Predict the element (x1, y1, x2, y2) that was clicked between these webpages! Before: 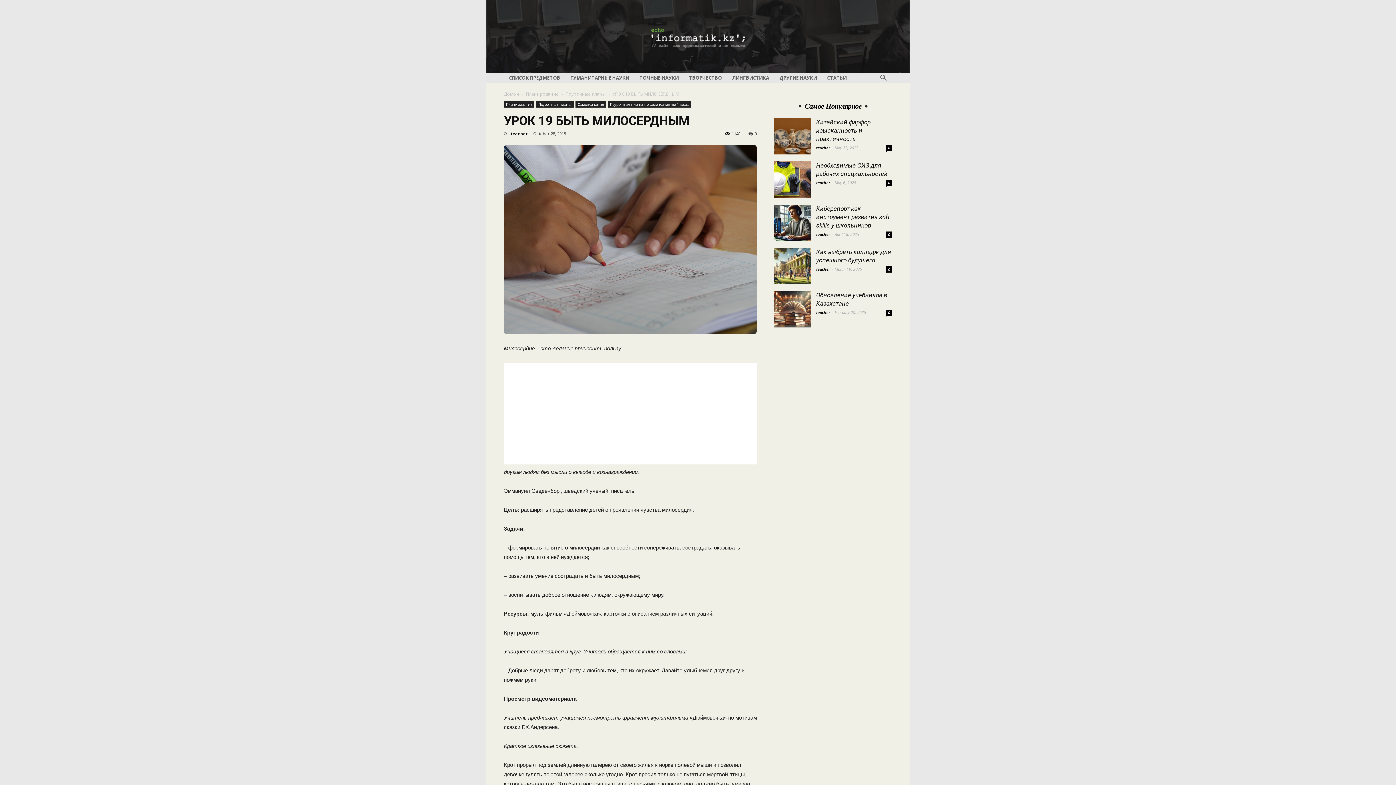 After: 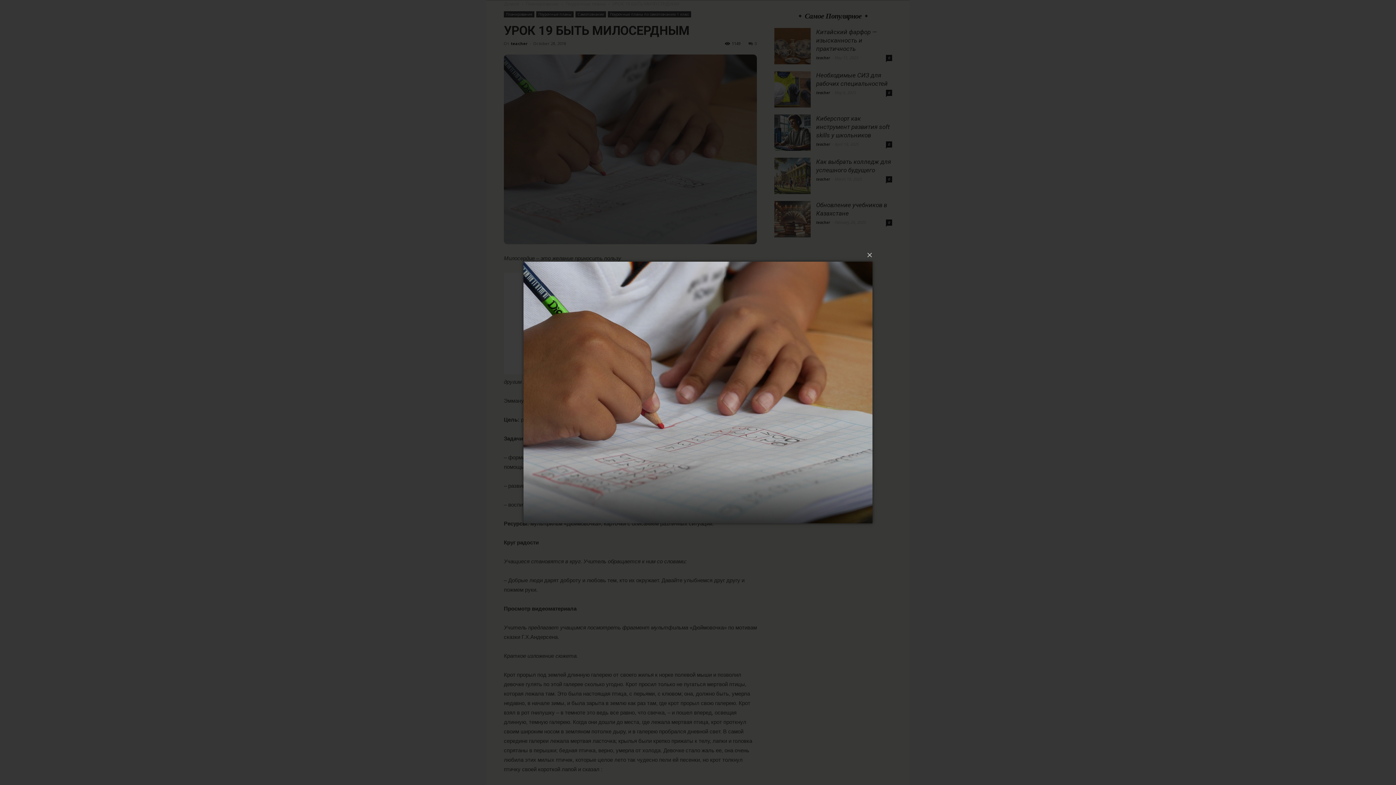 Action: bbox: (504, 144, 757, 334)